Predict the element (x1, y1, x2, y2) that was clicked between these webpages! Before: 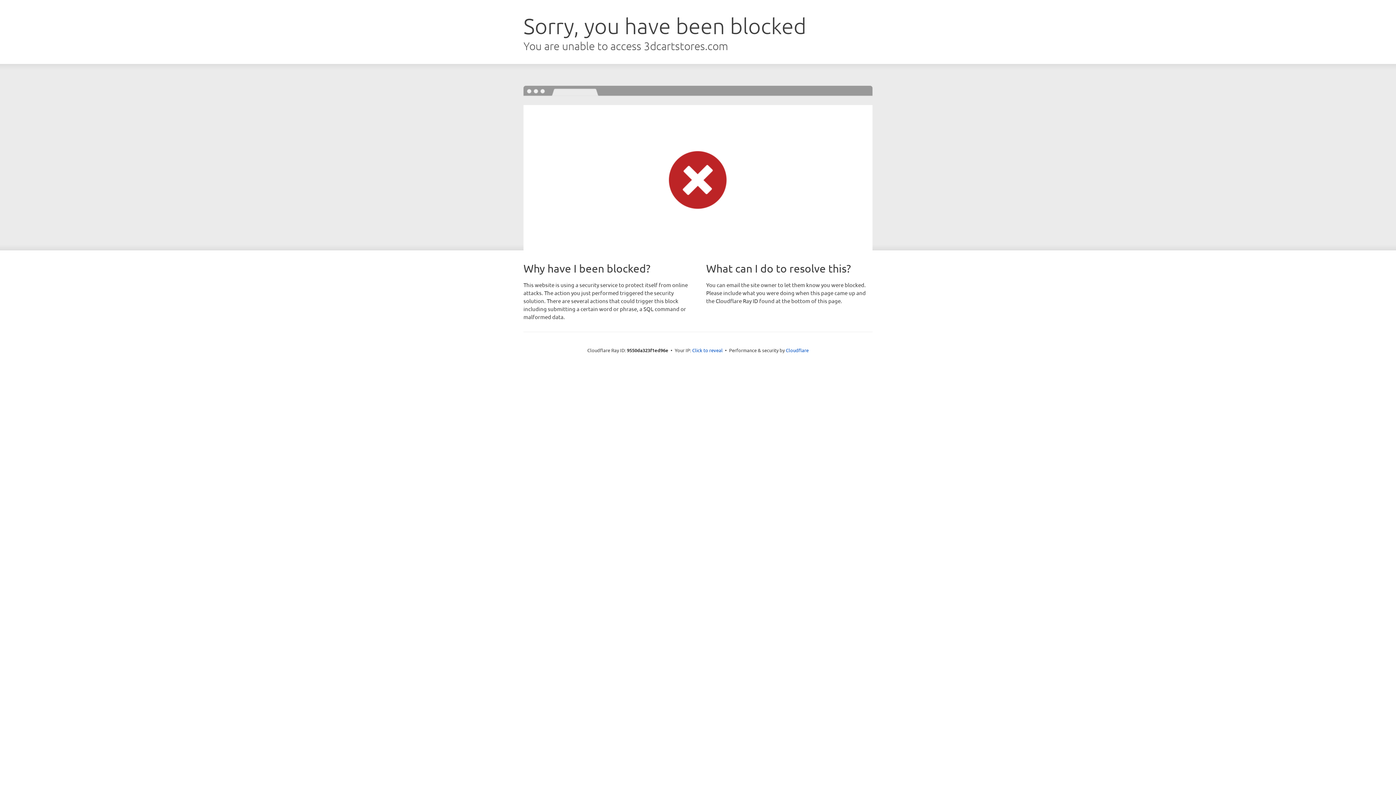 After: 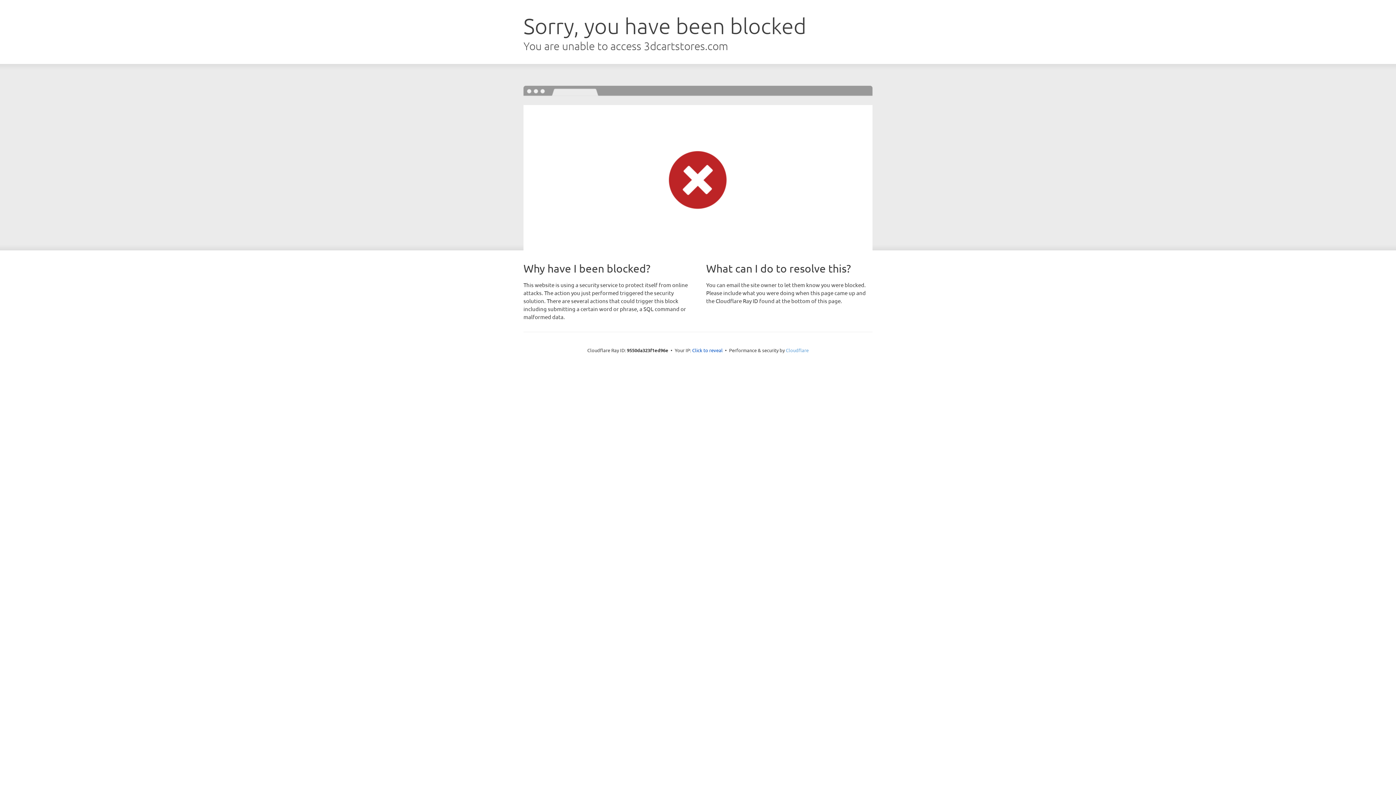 Action: bbox: (786, 347, 808, 353) label: Cloudflare